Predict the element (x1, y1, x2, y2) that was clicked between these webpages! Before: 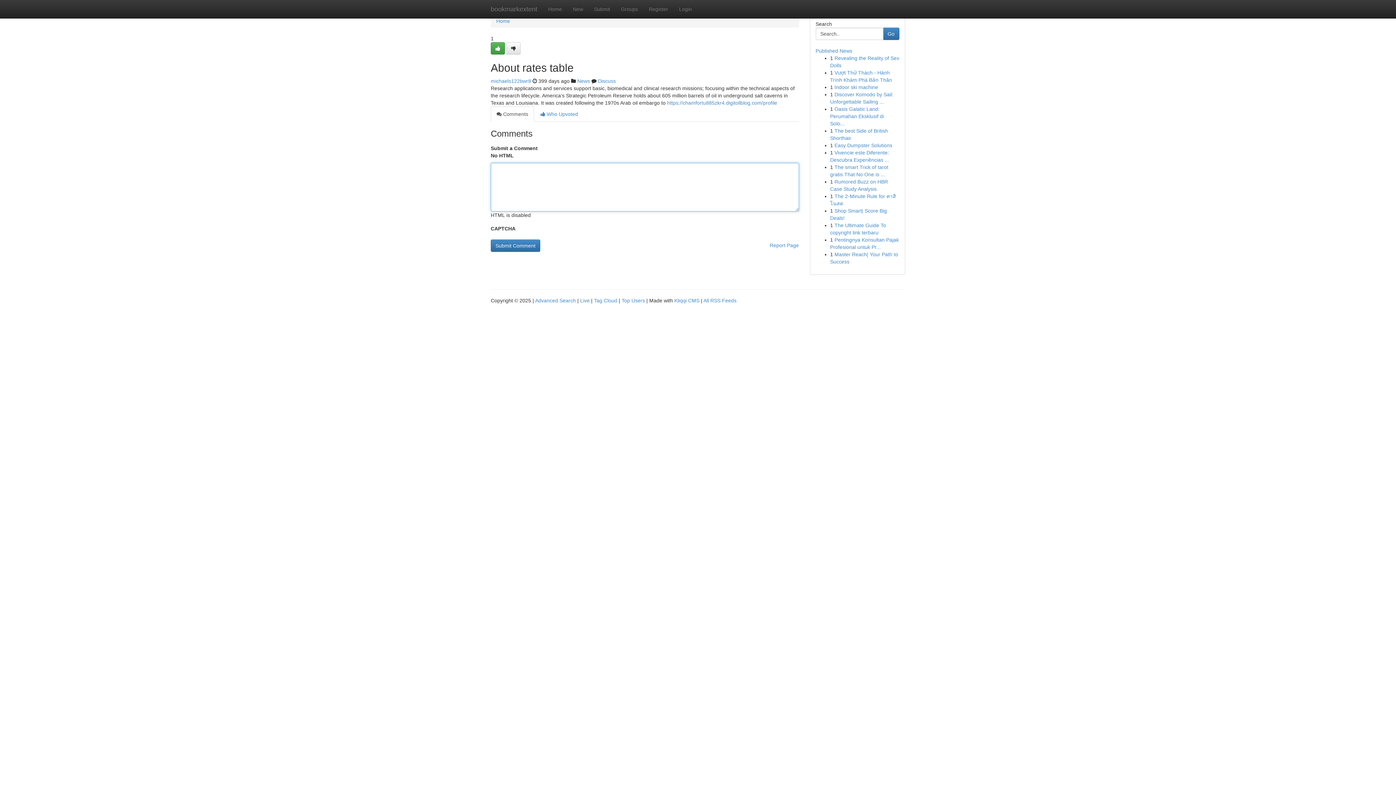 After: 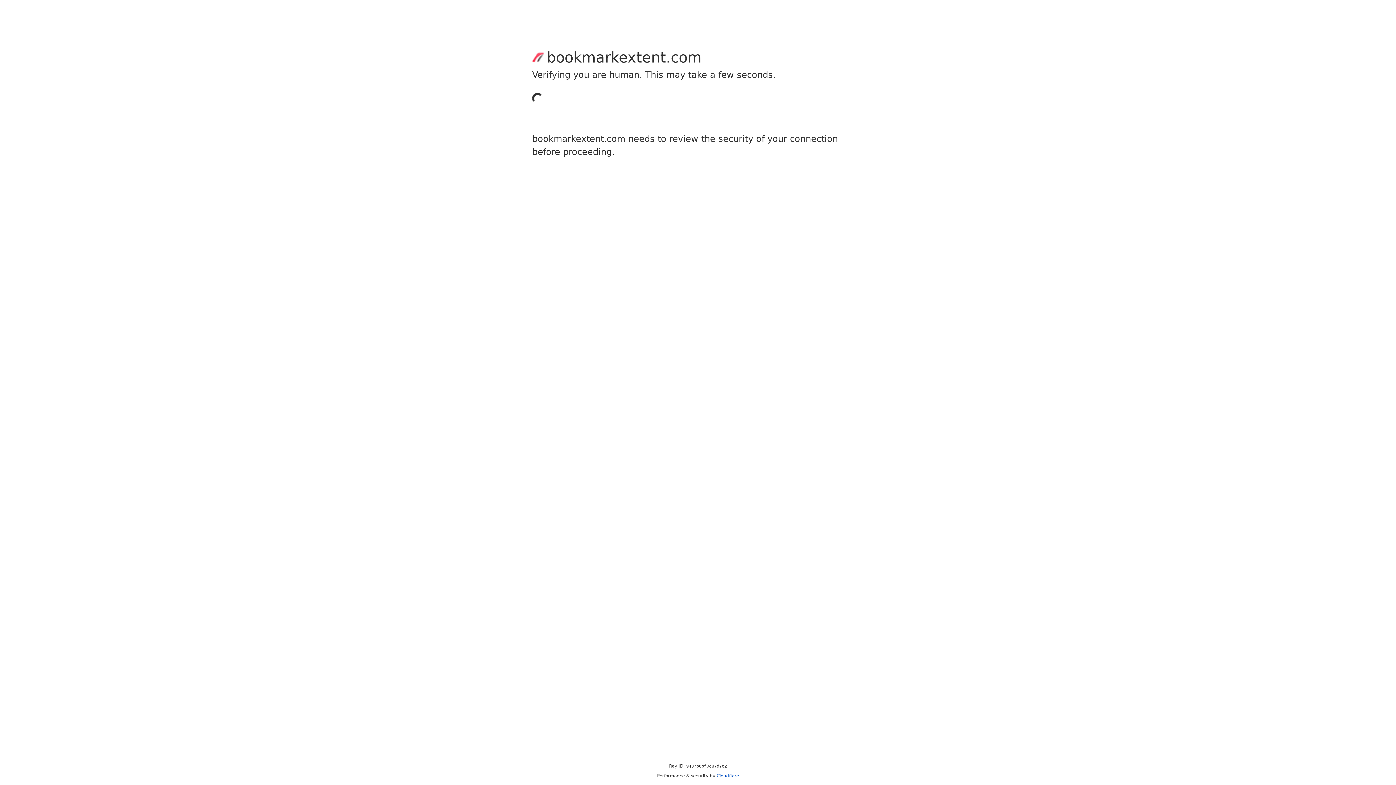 Action: bbox: (490, 42, 505, 54)